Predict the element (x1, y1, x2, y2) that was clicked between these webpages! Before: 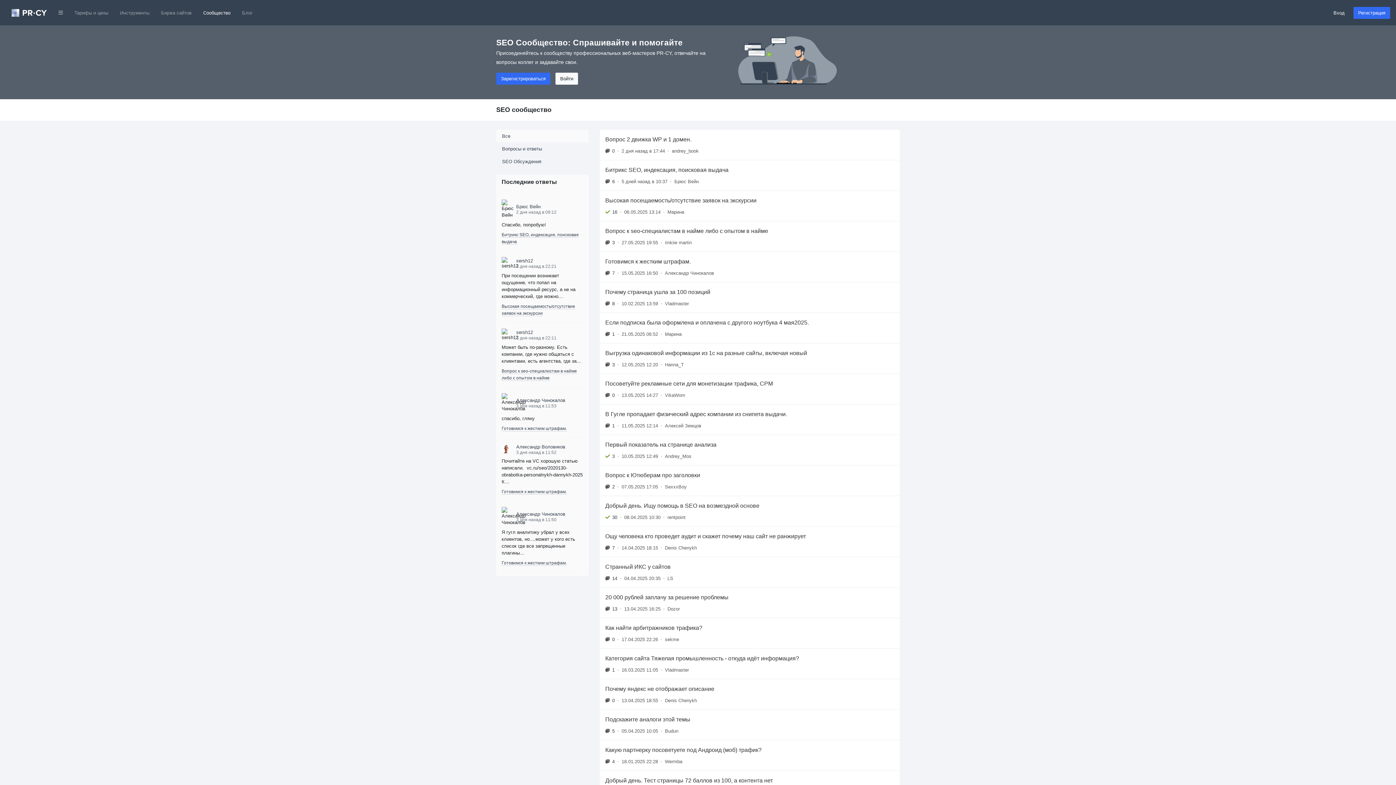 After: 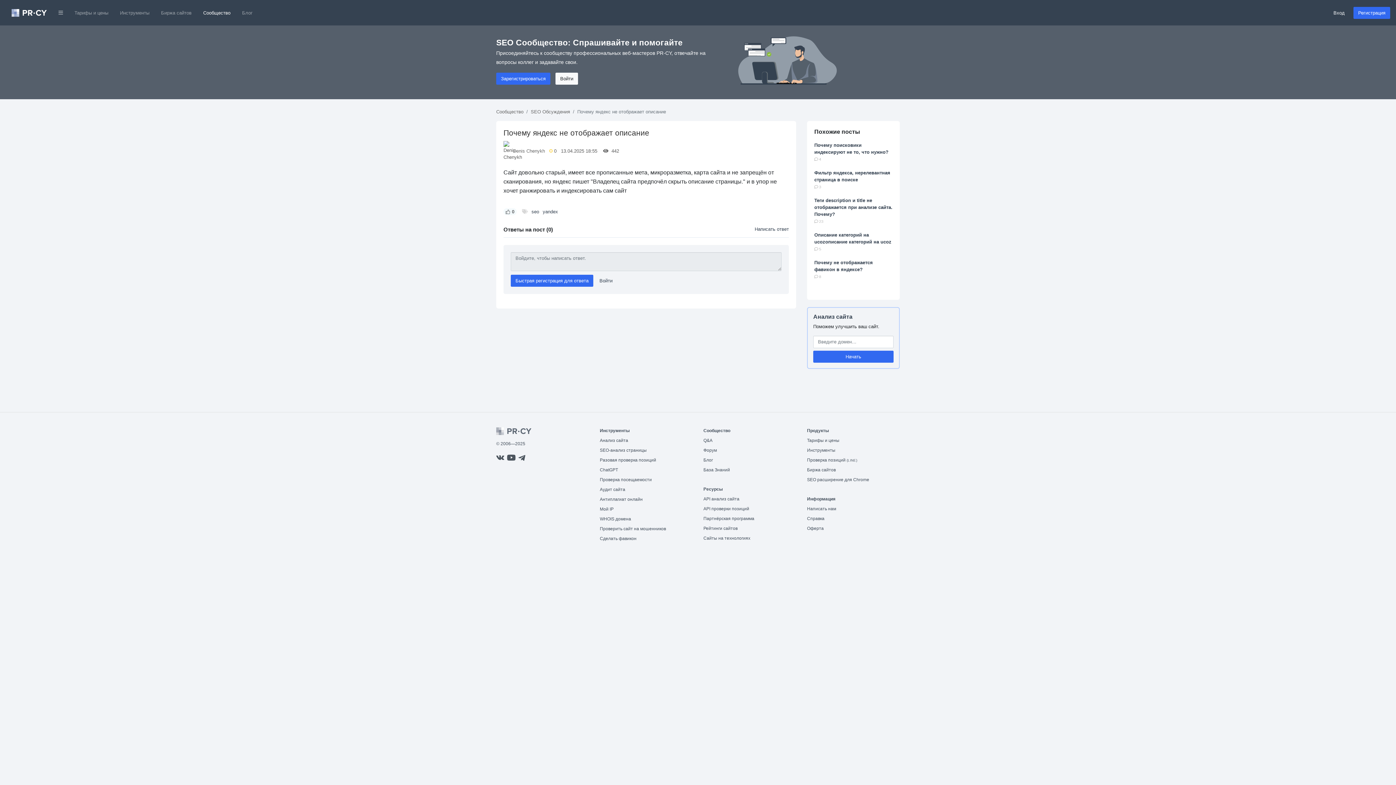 Action: bbox: (600, 679, 900, 709) label: Почему яндекс не отображает описание
0
•
13.04.2025 18:55
•
Denis Chenykh